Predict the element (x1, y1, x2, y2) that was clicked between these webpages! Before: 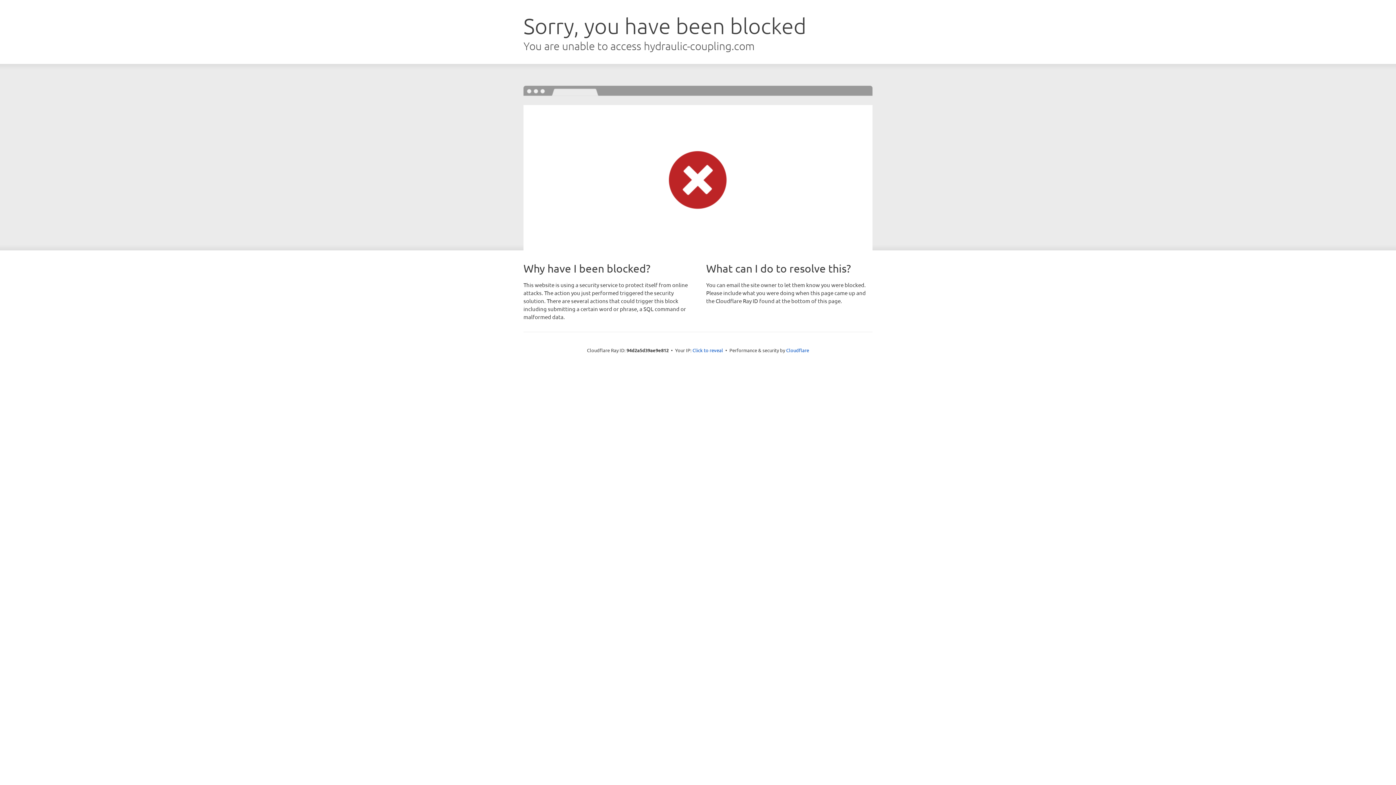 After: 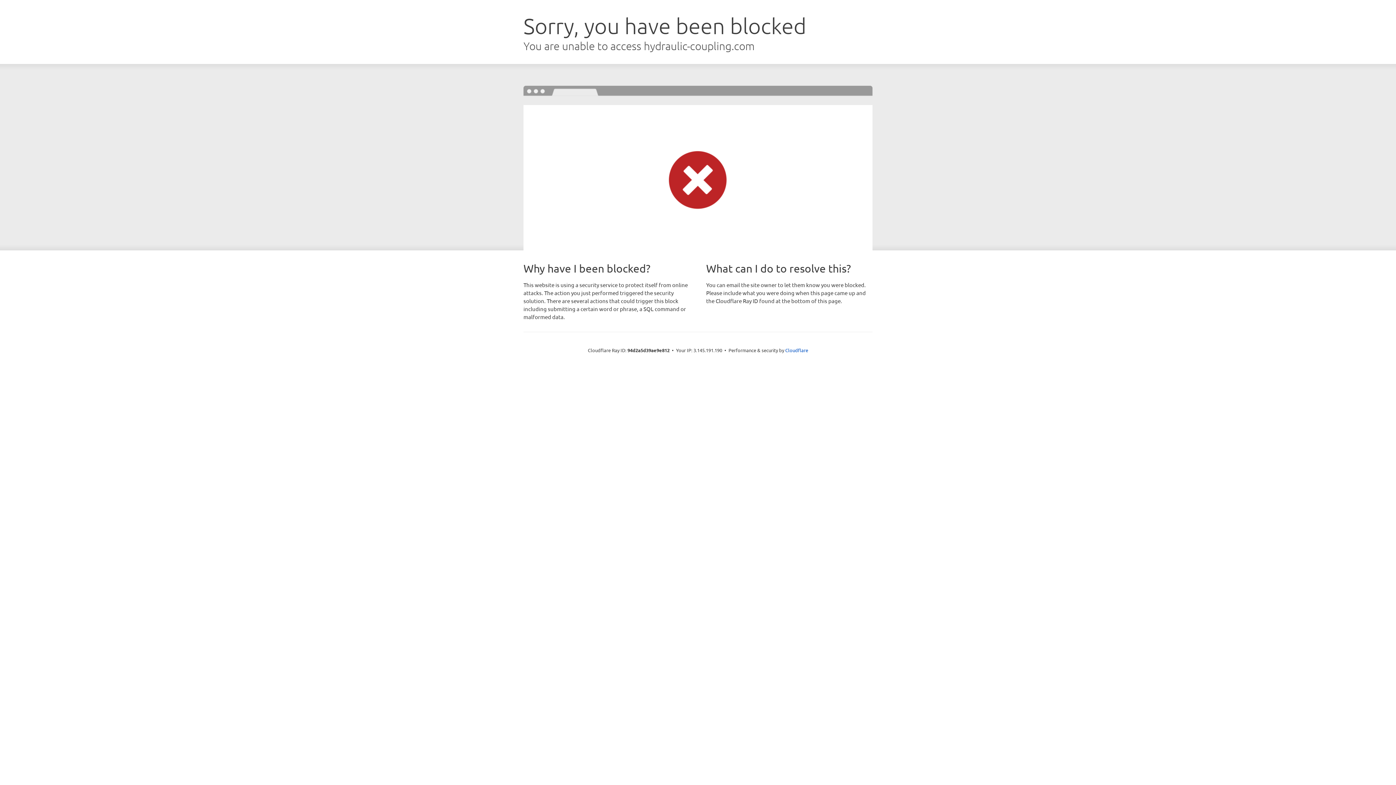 Action: bbox: (692, 346, 723, 353) label: Click to reveal